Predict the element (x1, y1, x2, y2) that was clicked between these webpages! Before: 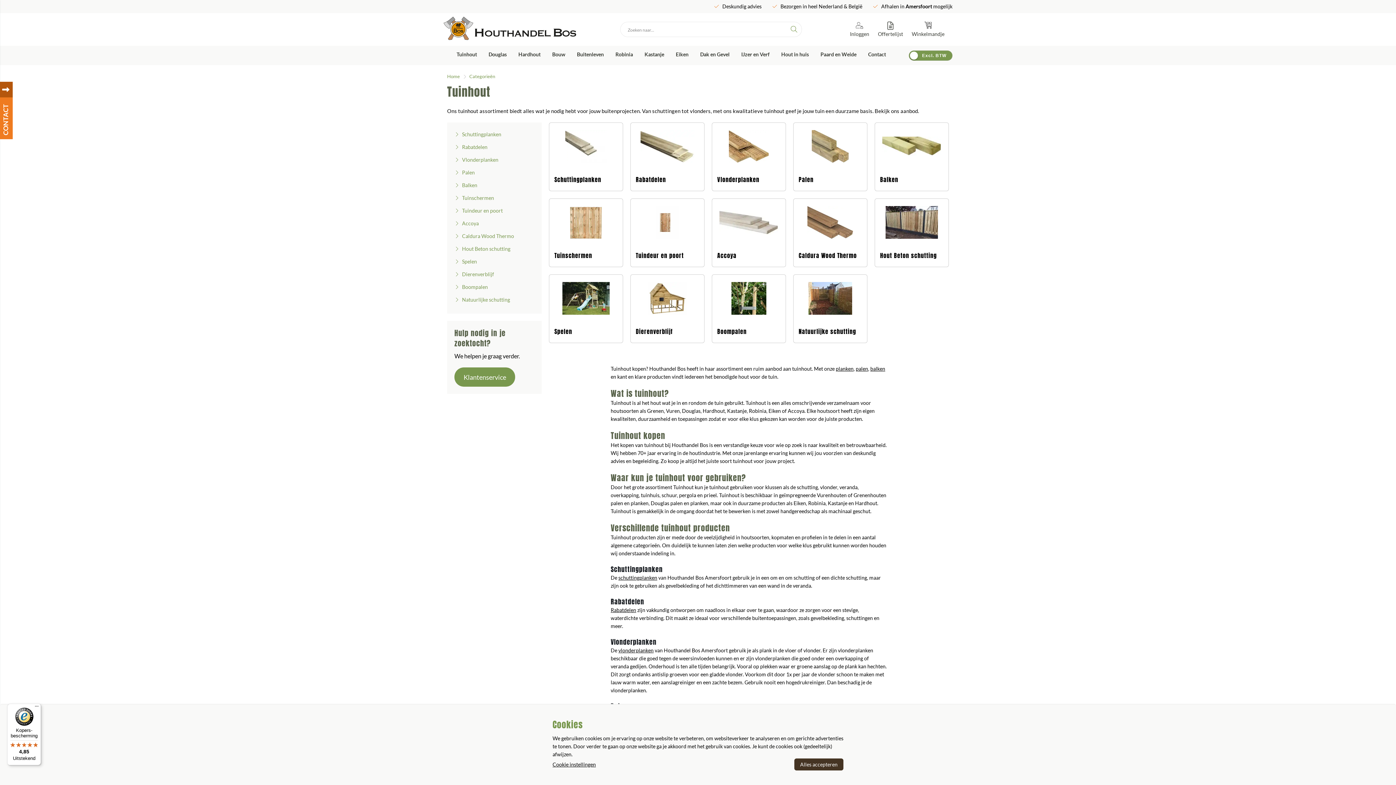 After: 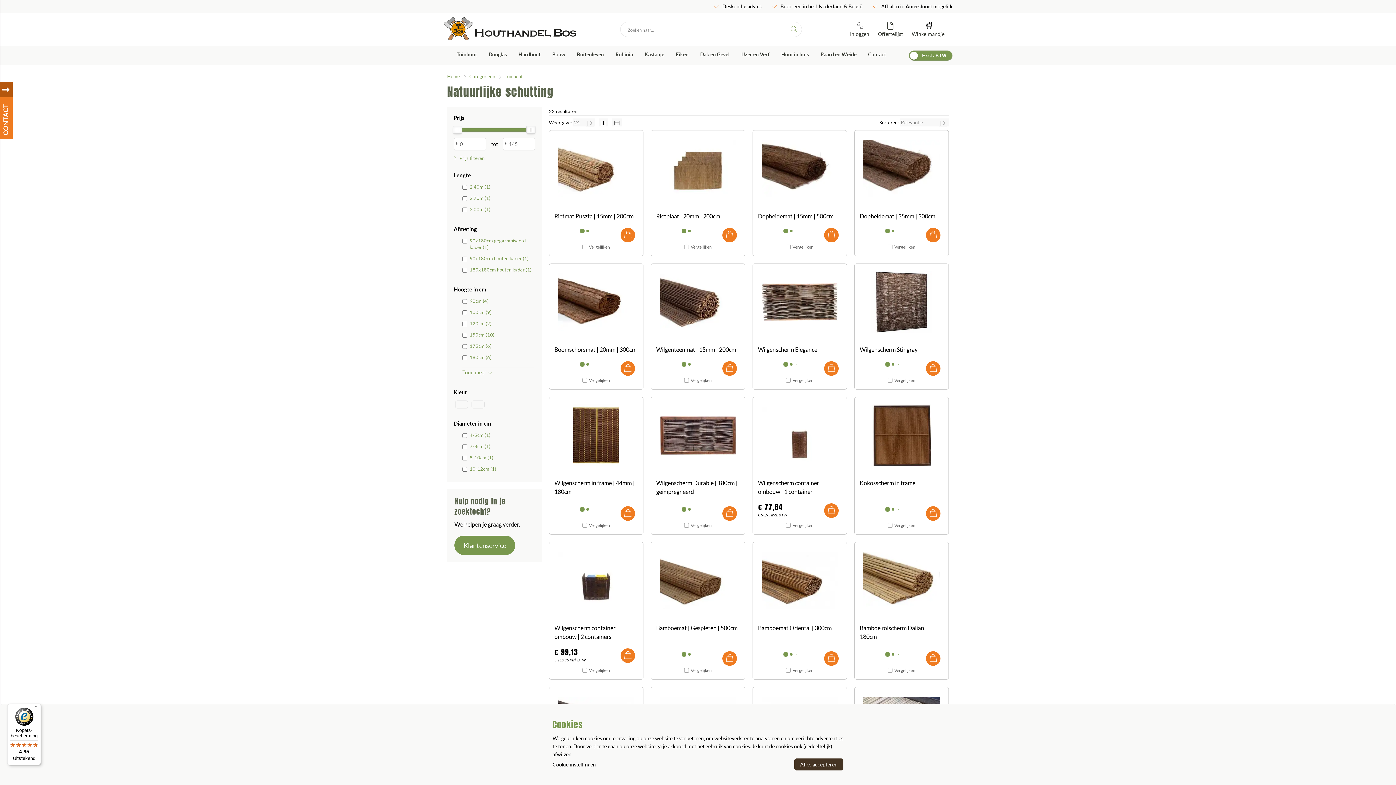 Action: bbox: (798, 327, 856, 336) label: Natuurlijke schutting